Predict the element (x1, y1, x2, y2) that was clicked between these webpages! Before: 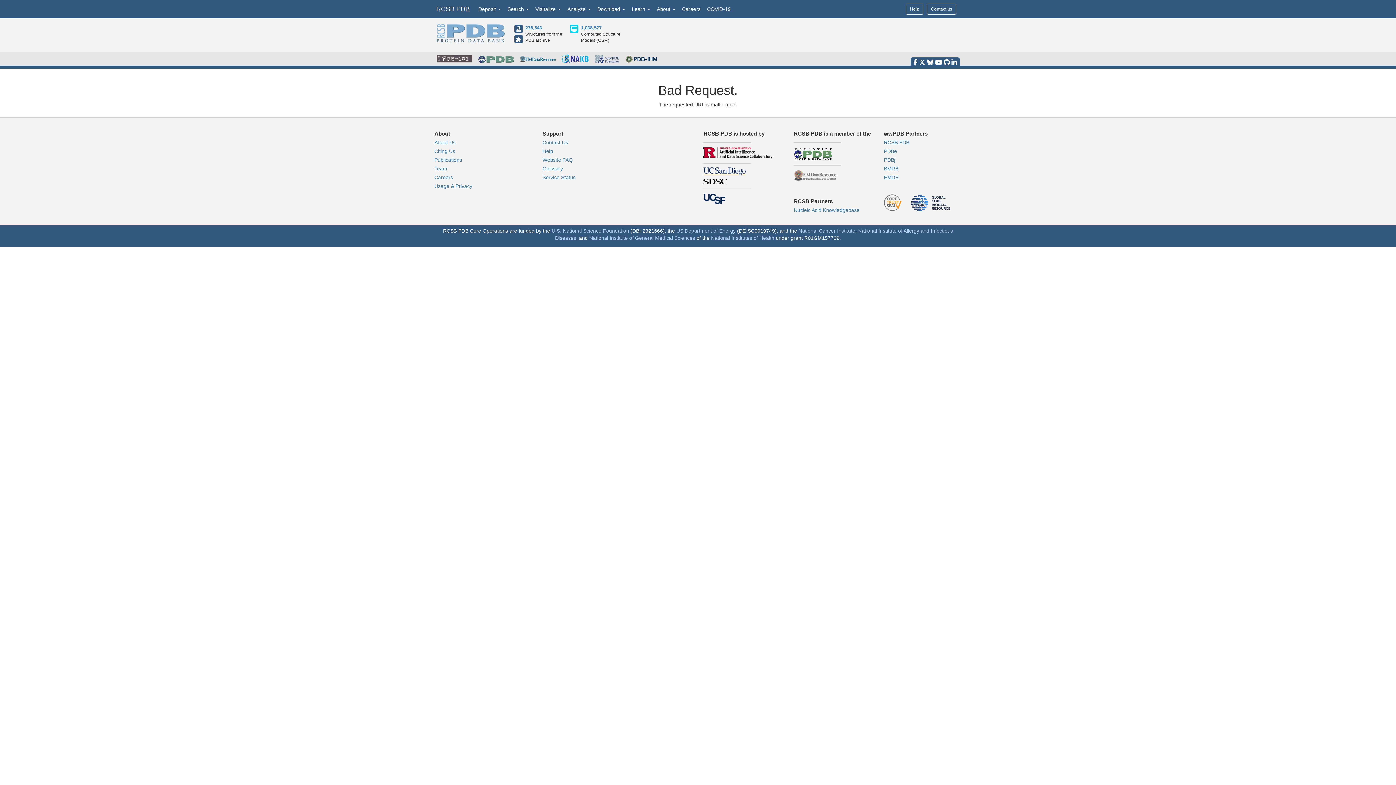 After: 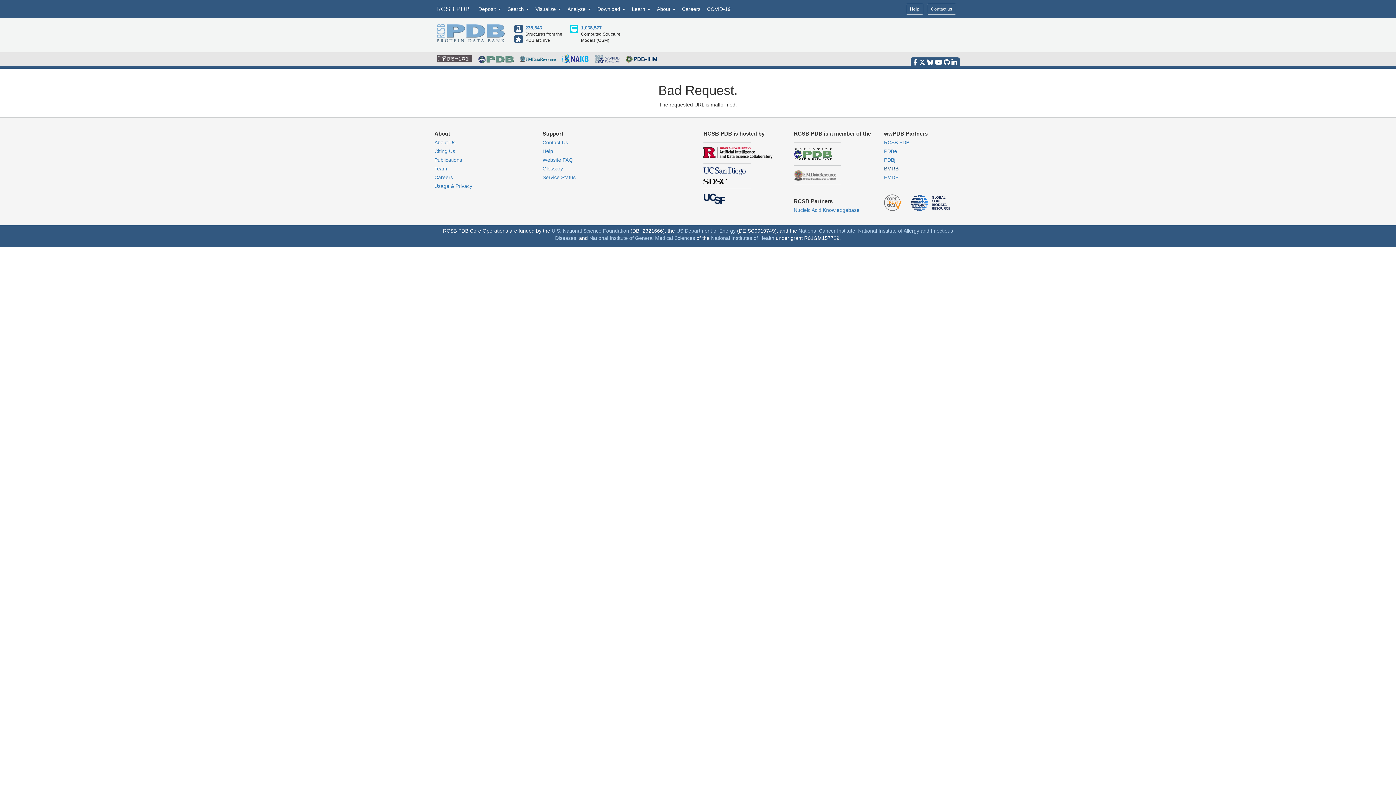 Action: bbox: (884, 165, 898, 171) label: BMRB